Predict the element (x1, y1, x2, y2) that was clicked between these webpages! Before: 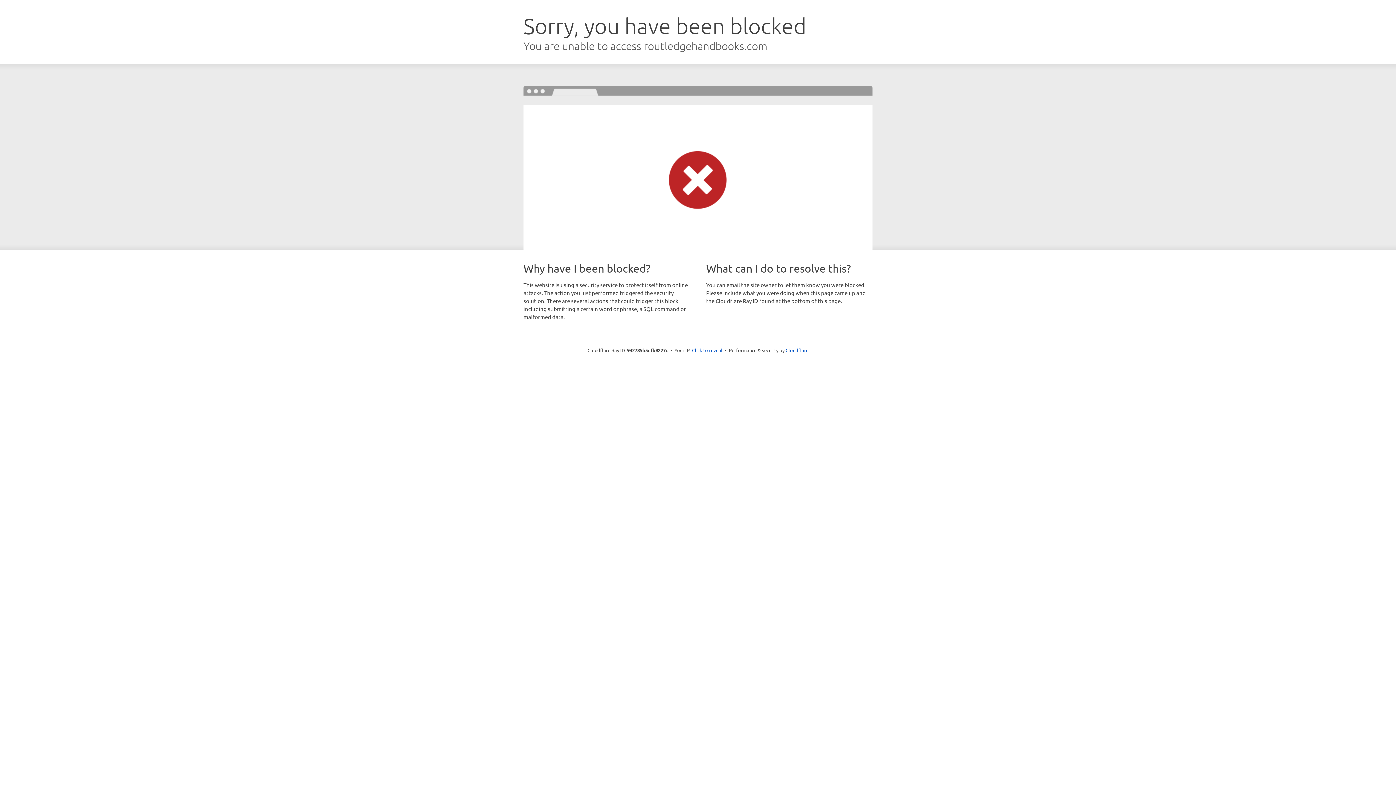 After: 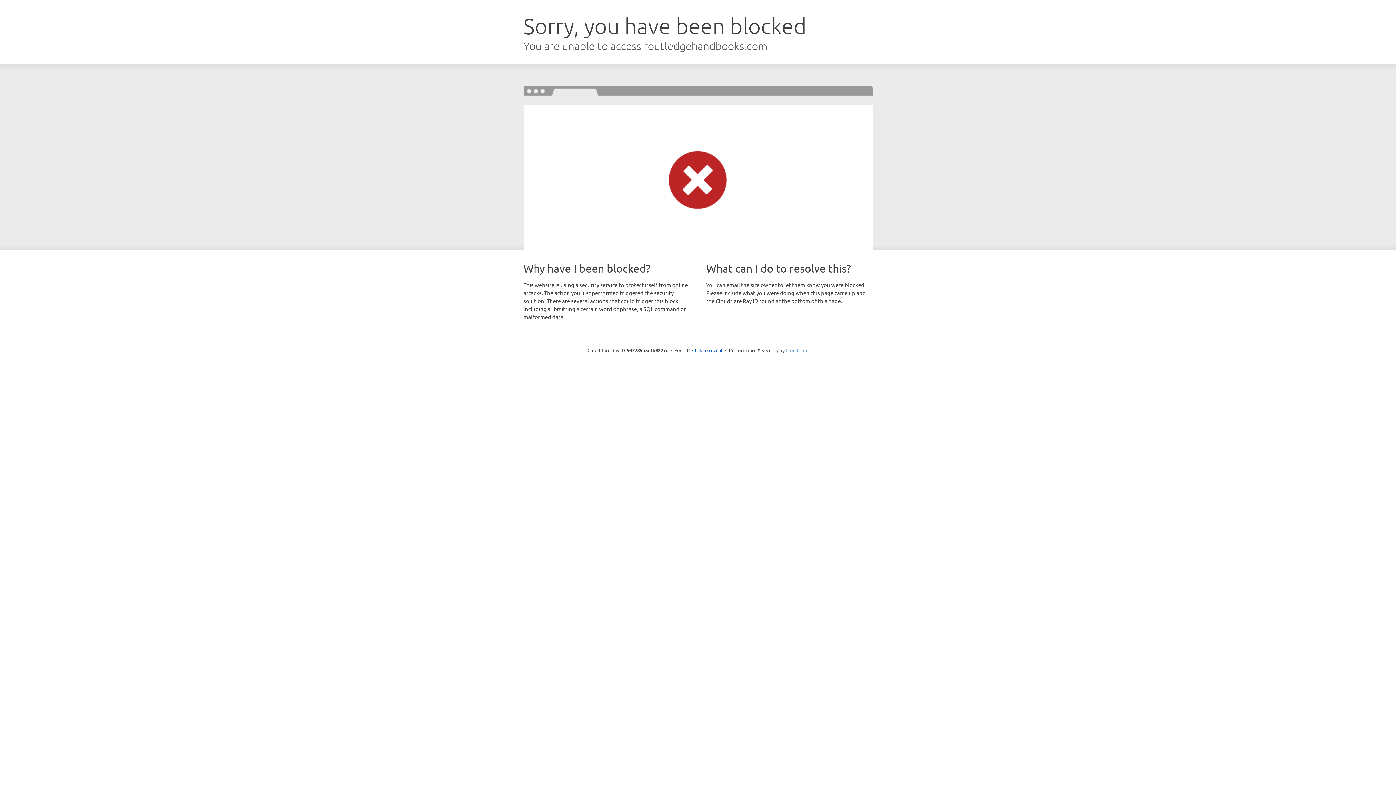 Action: label: Cloudflare bbox: (785, 347, 808, 353)